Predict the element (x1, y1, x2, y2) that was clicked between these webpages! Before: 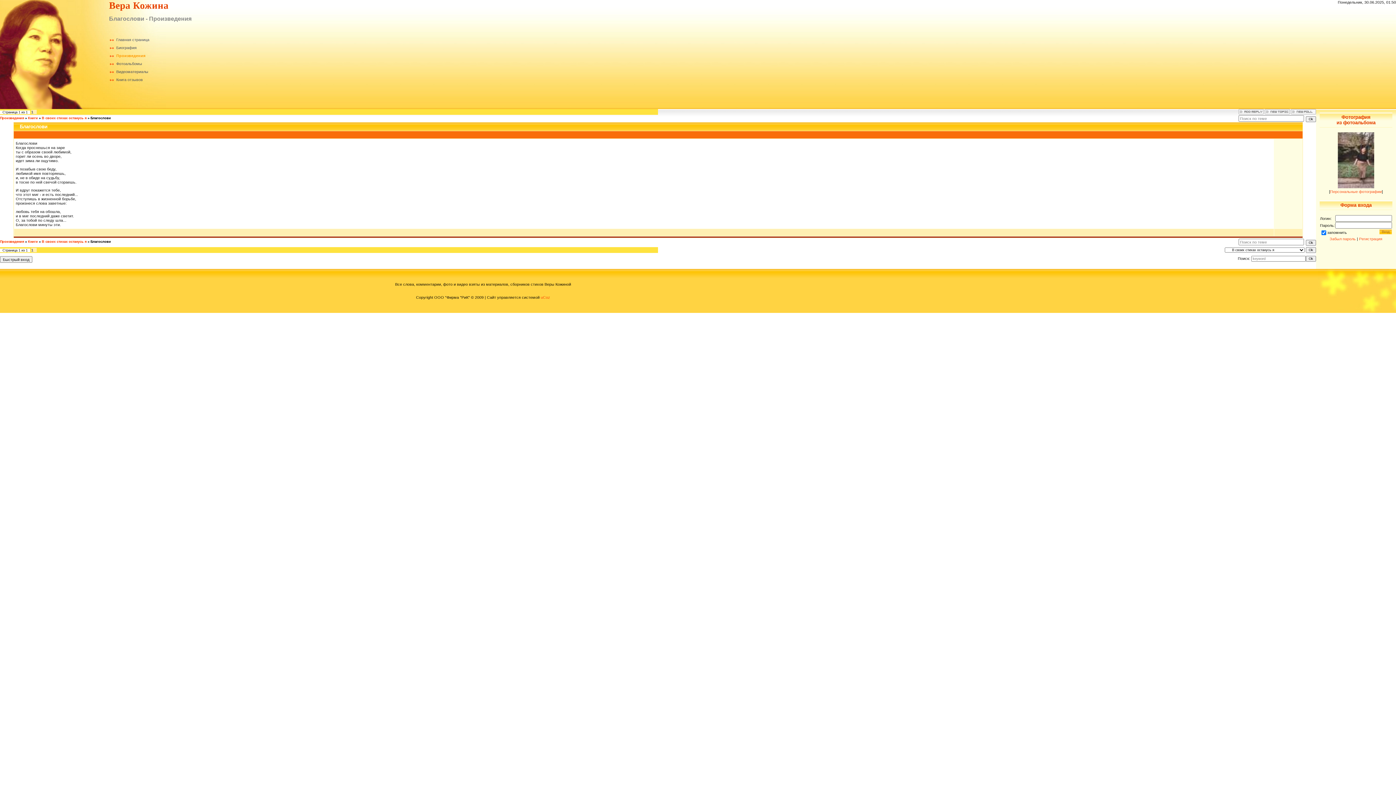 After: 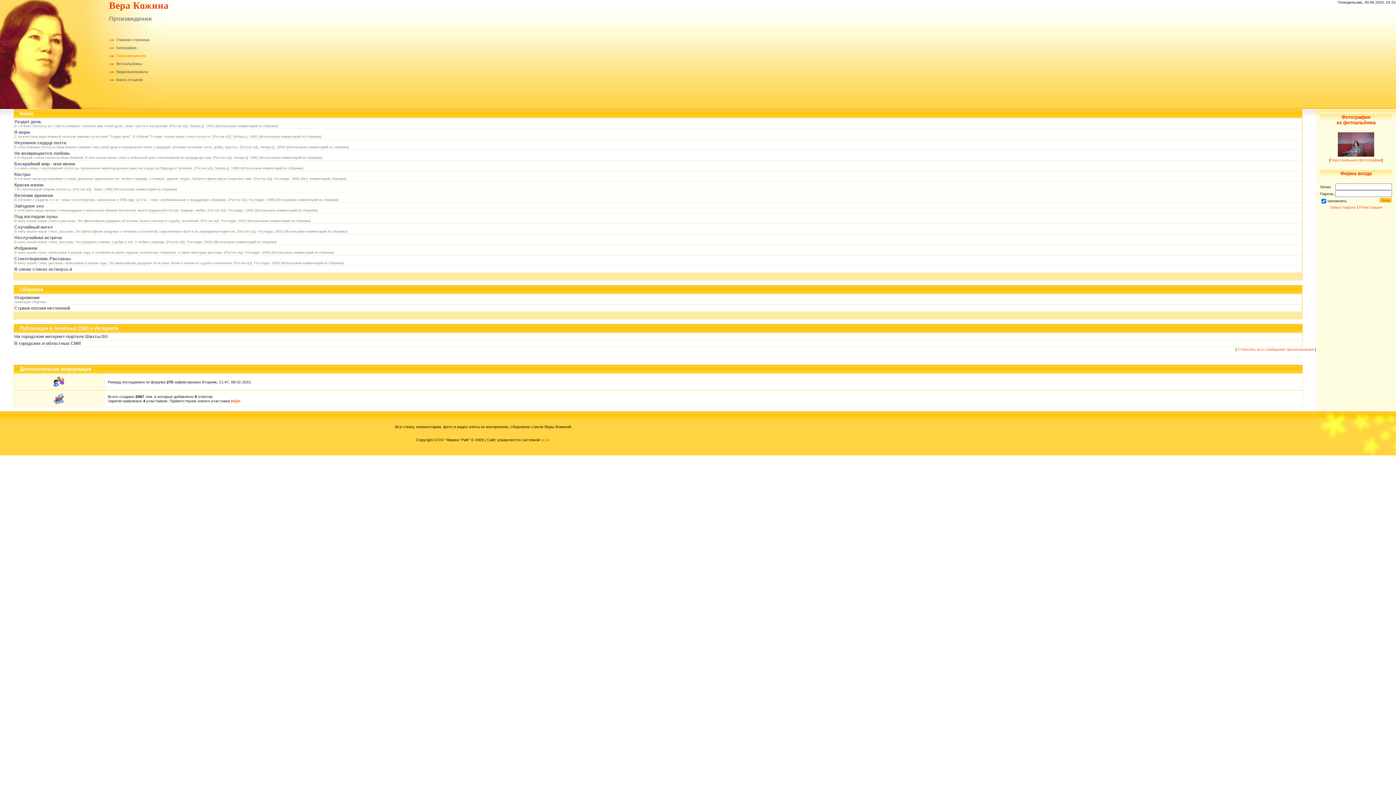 Action: bbox: (0, 116, 24, 120) label: Произведения